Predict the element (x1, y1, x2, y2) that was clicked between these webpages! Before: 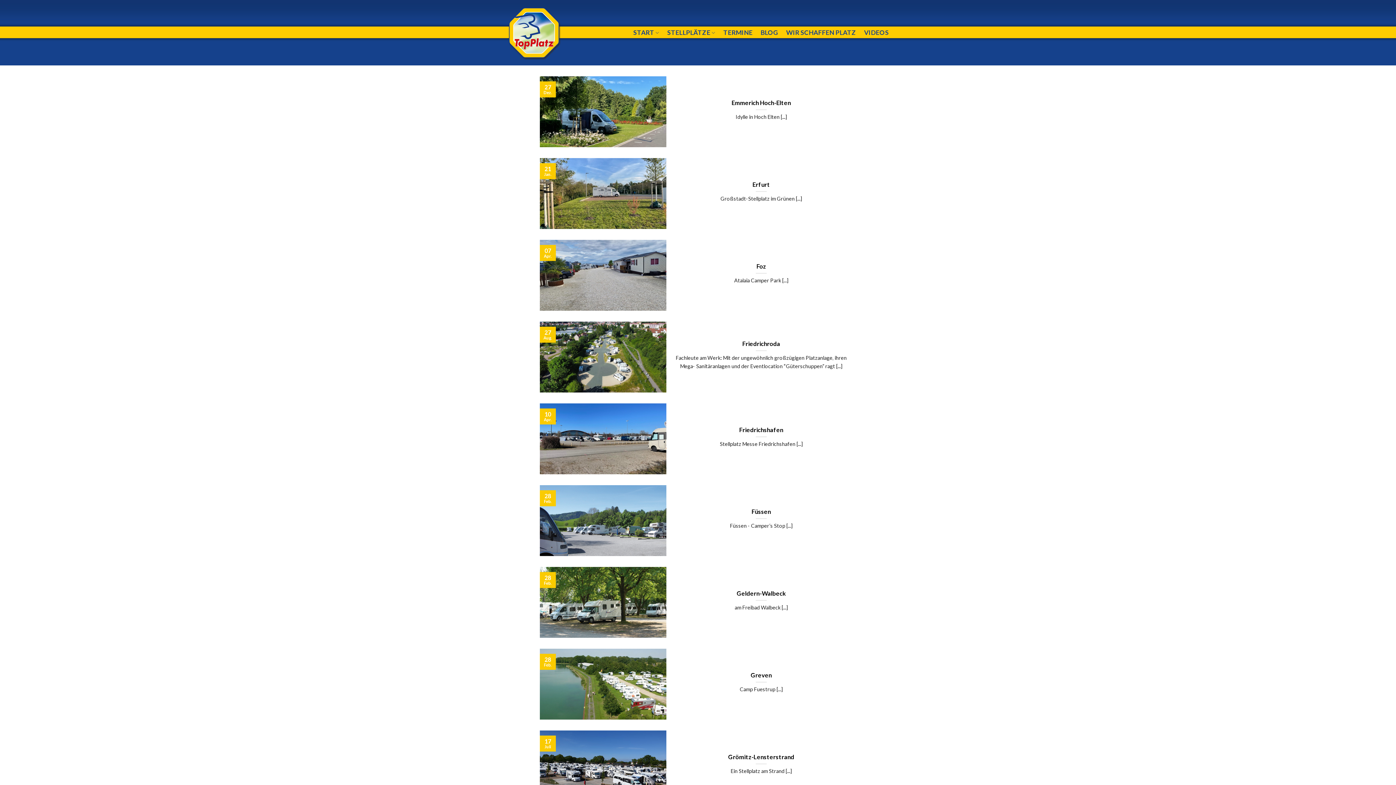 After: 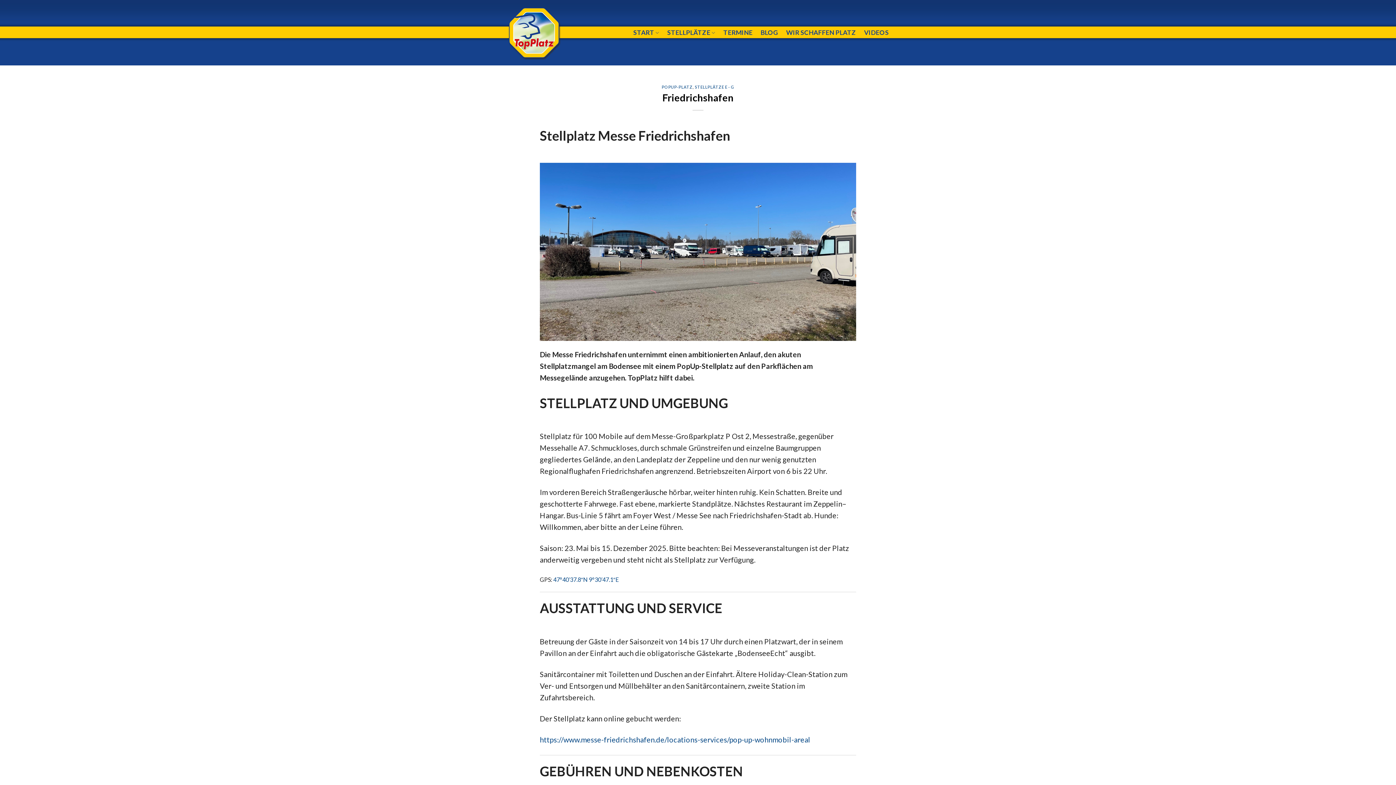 Action: label: 	
Friedrichshafen

Stellplatz Messe Friedrichshafen [...]

	
10
Apr. bbox: (540, 403, 856, 474)